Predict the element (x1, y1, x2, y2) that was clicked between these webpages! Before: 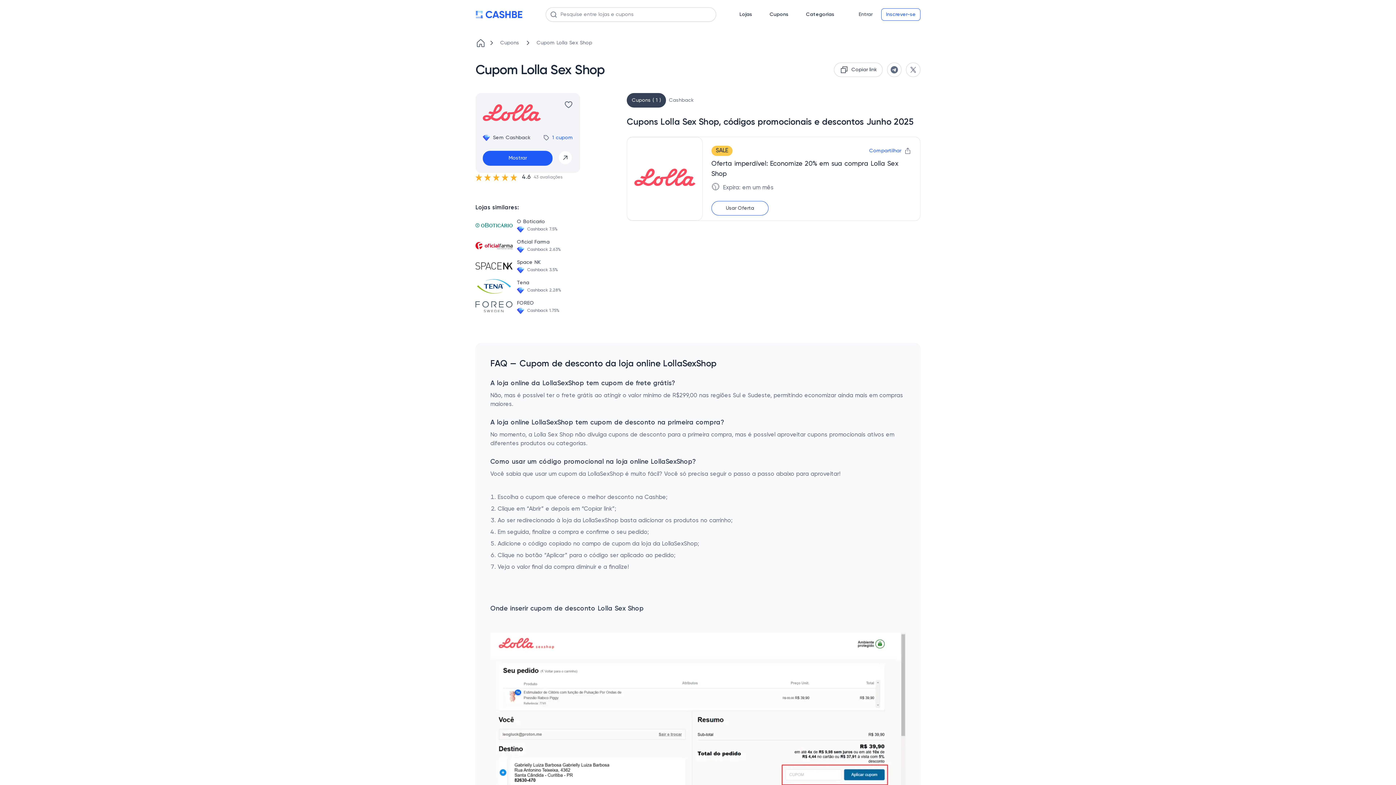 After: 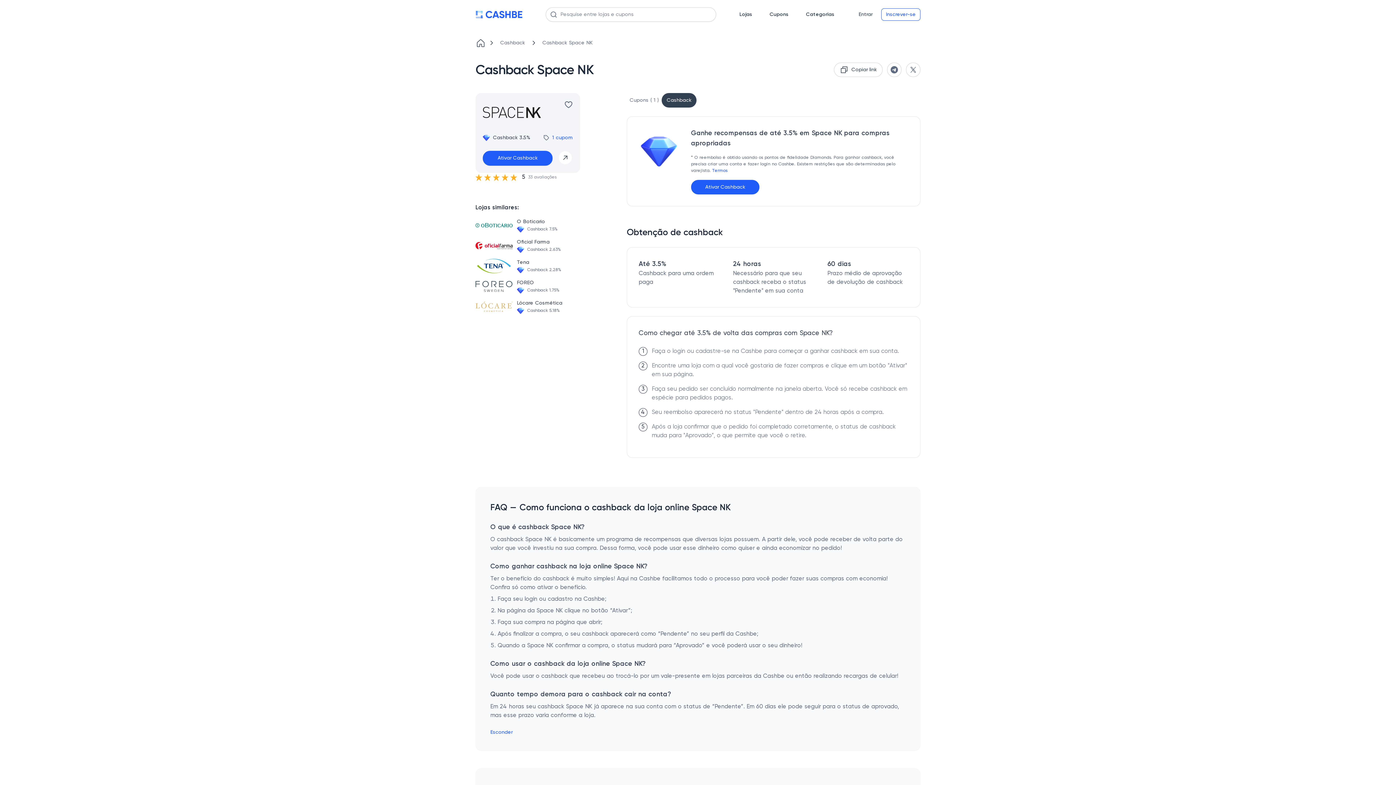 Action: bbox: (475, 258, 580, 273) label: Space NK
Cashback 3.5%